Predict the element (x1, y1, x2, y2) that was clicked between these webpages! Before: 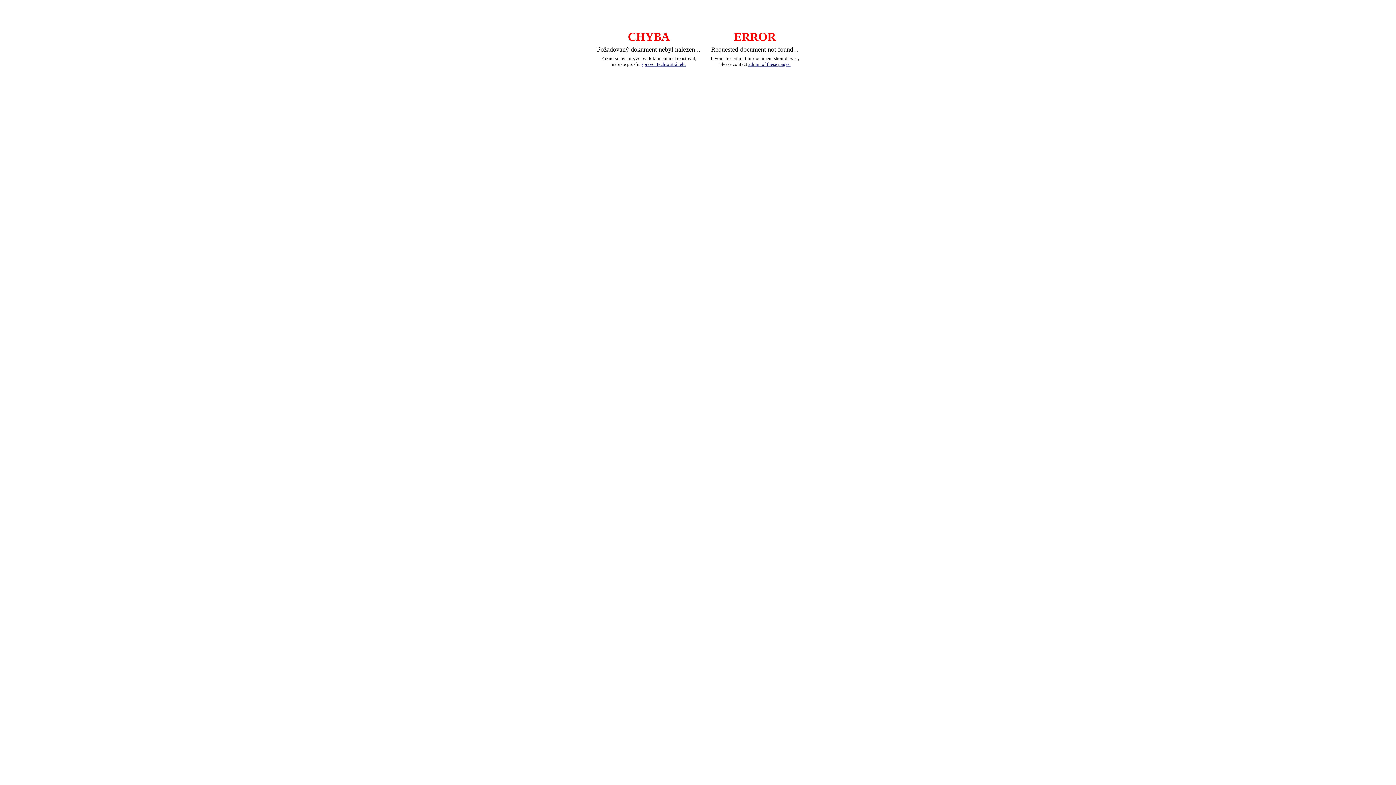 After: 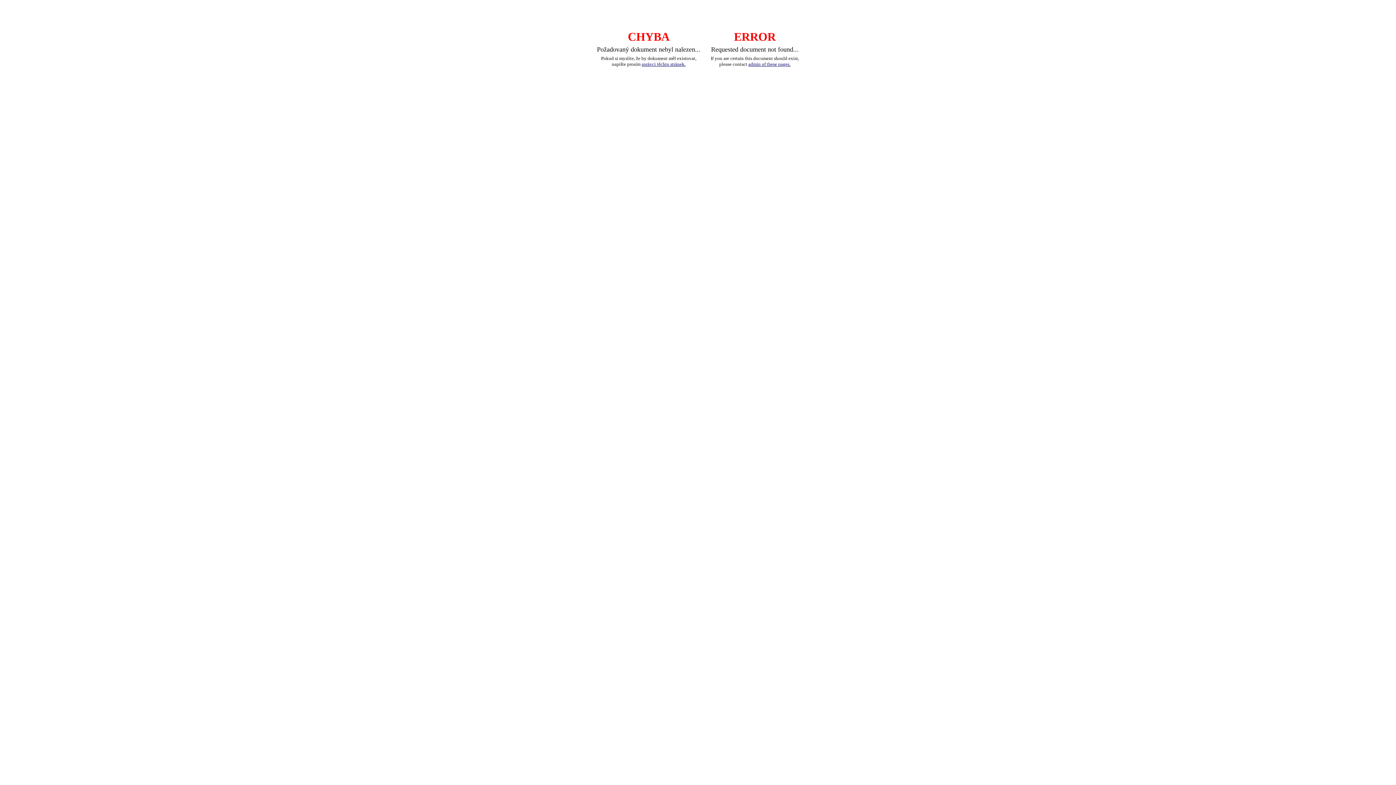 Action: label: admin of these pages. bbox: (748, 61, 790, 66)